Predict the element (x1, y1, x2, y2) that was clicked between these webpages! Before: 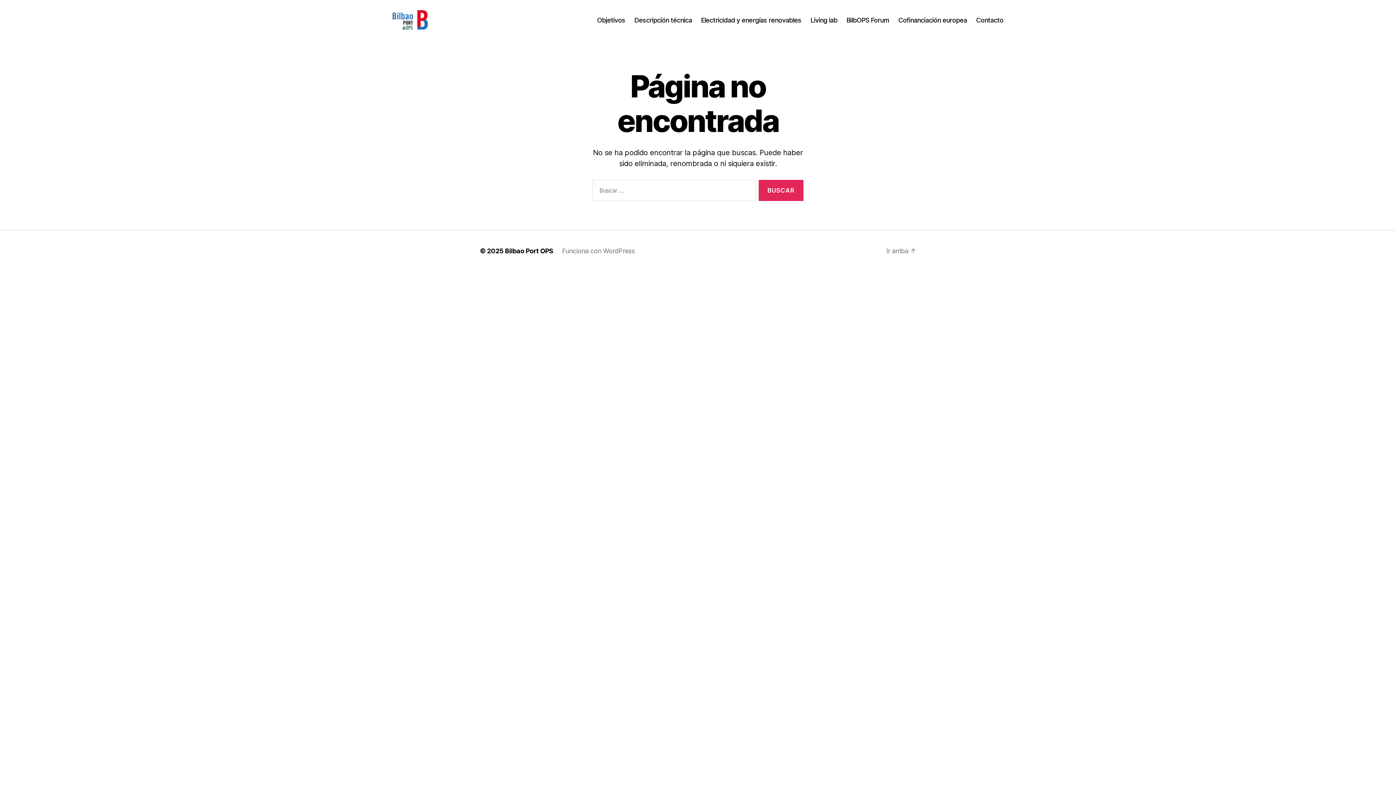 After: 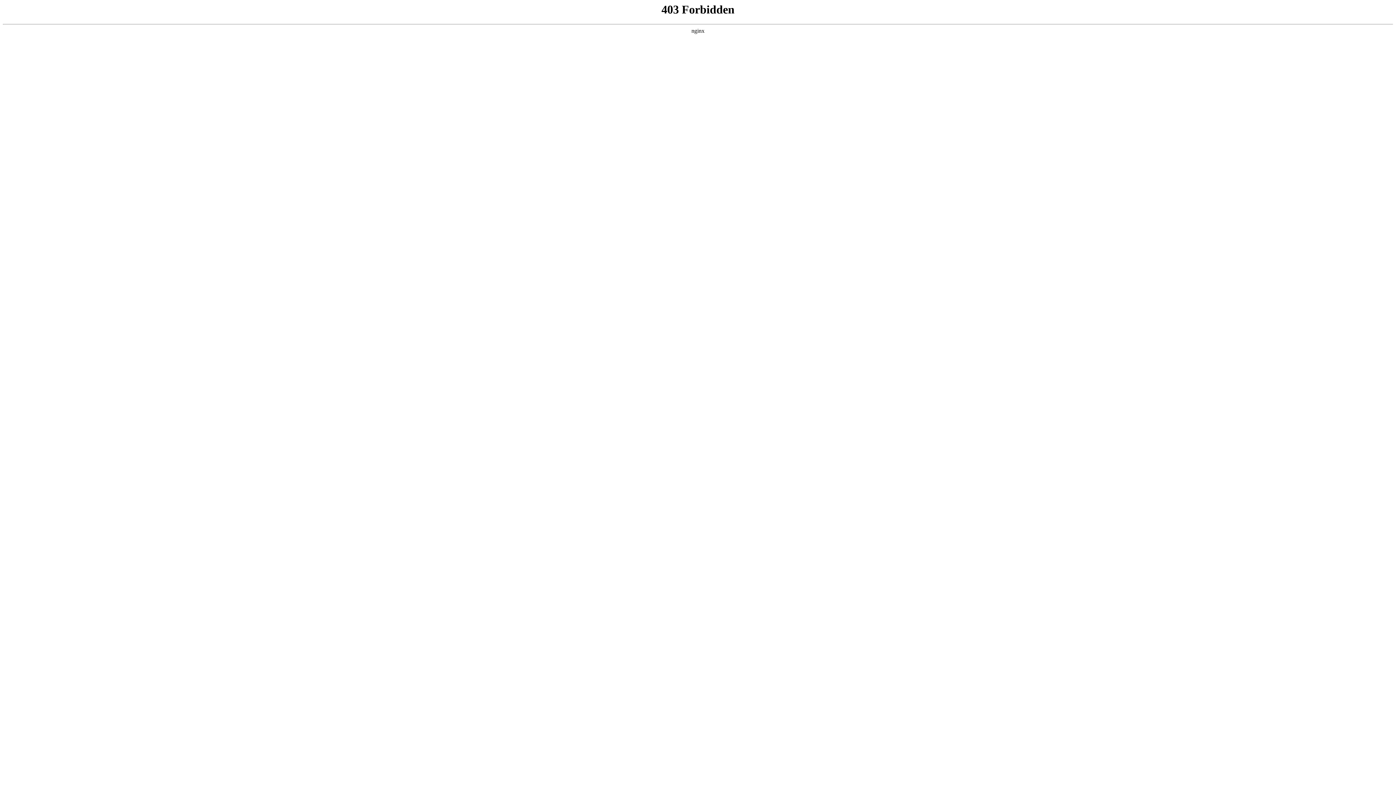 Action: label: Funciona con WordPress bbox: (562, 247, 634, 255)